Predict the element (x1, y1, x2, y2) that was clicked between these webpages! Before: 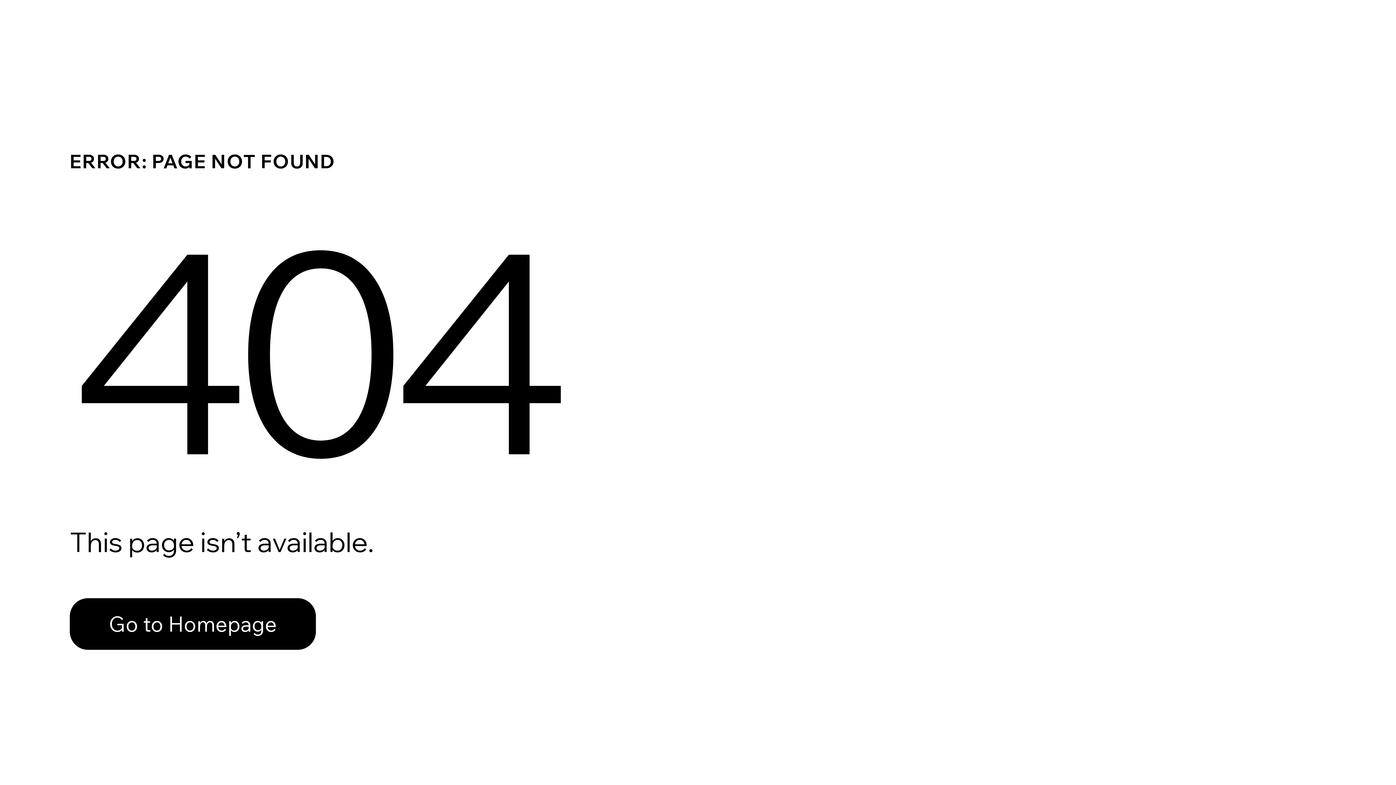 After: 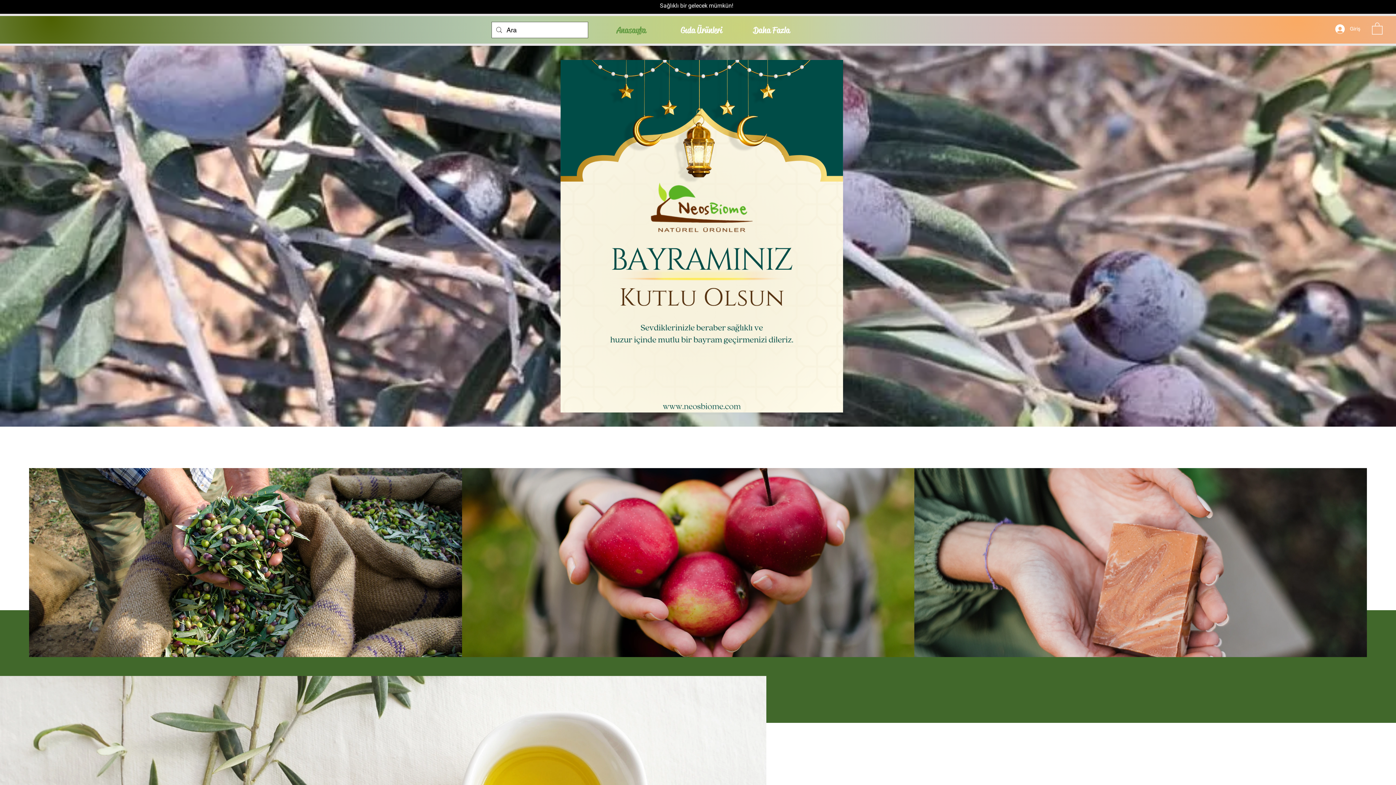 Action: label: Go to Homepage bbox: (69, 598, 316, 650)